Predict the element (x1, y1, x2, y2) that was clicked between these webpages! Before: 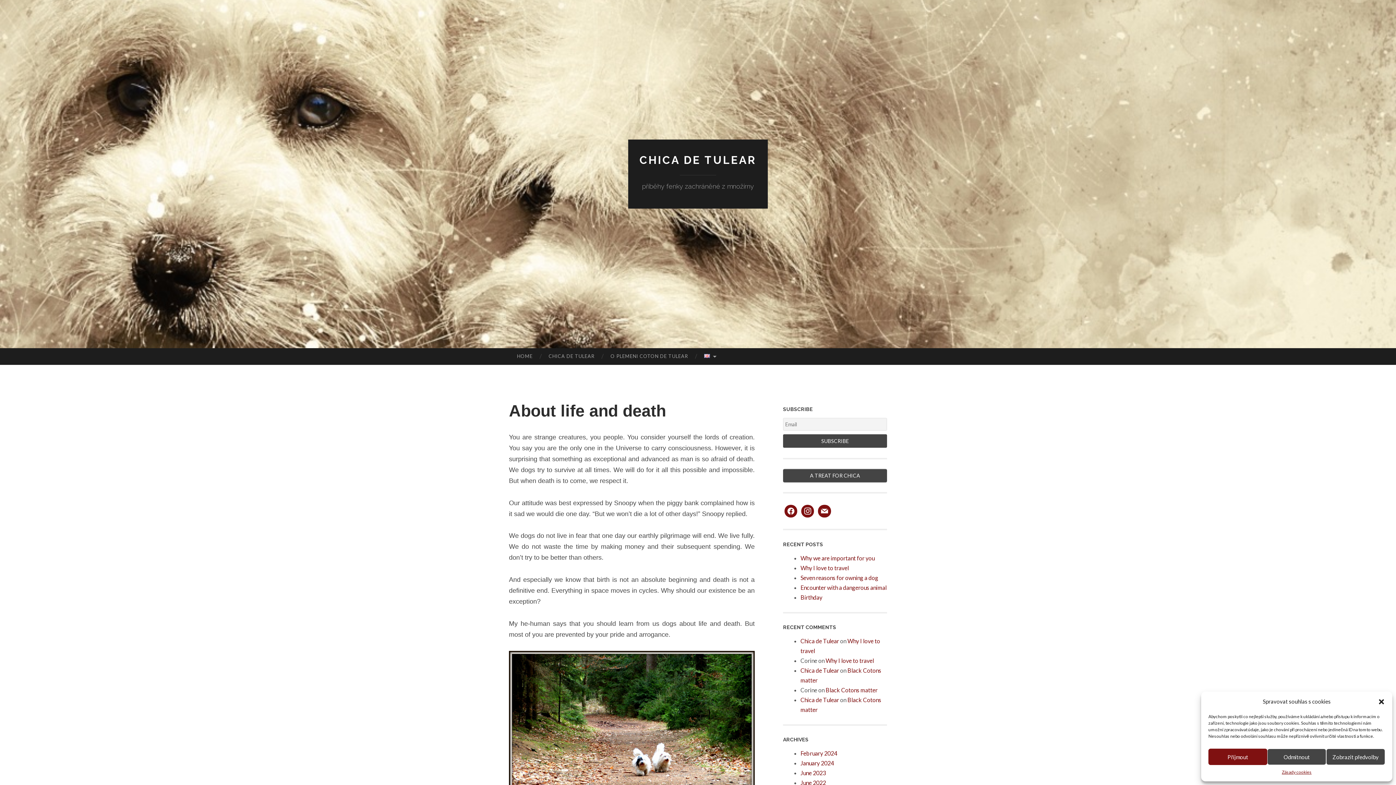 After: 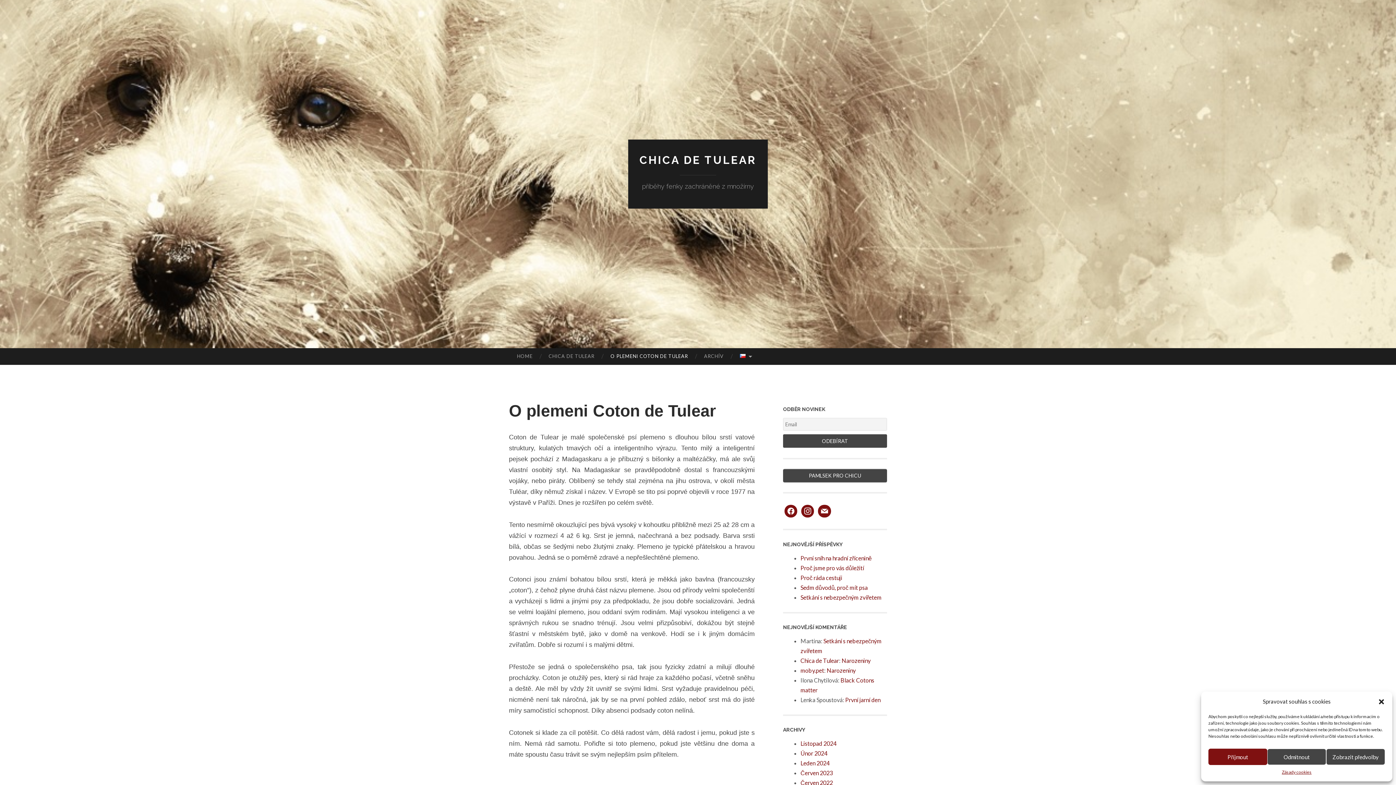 Action: label: O PLEMENI COTON DE TULEAR bbox: (602, 348, 696, 364)